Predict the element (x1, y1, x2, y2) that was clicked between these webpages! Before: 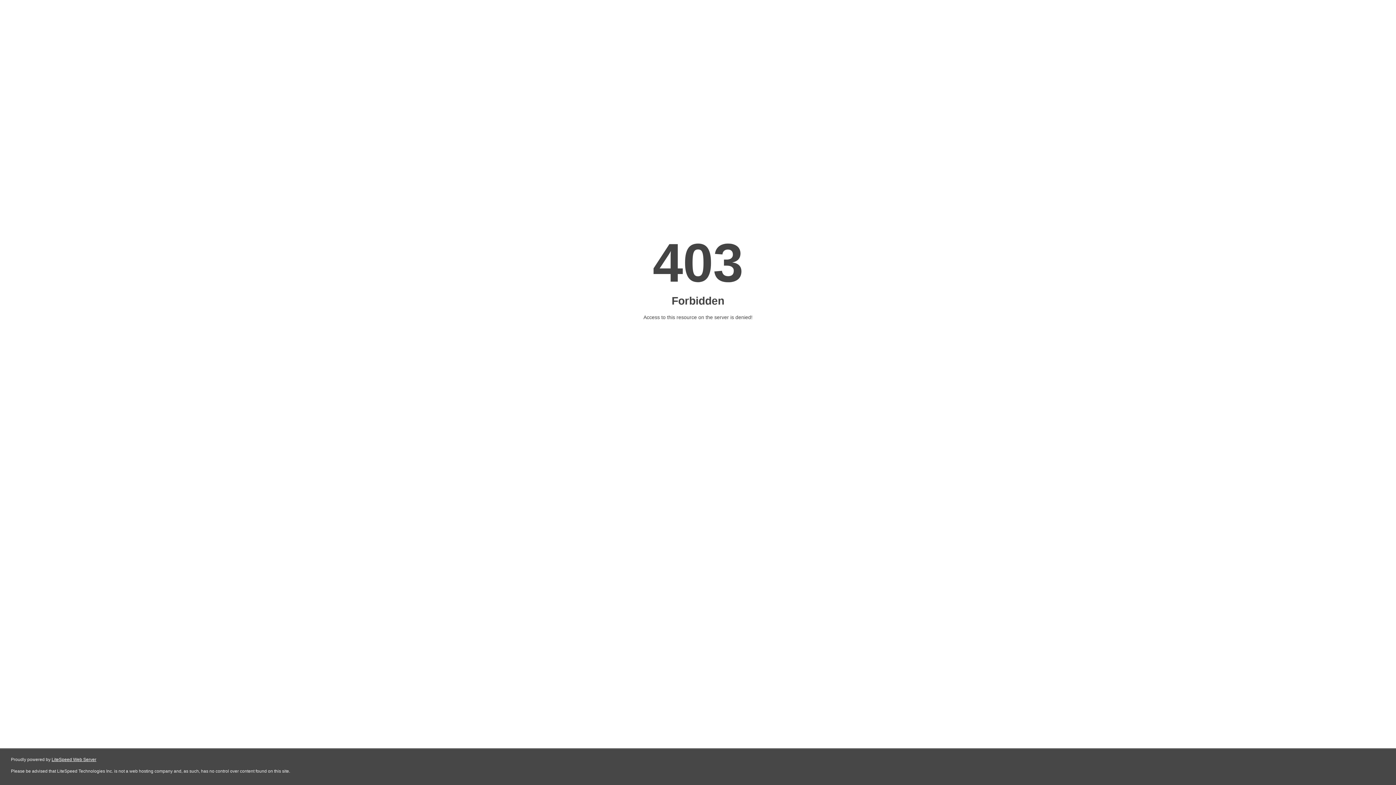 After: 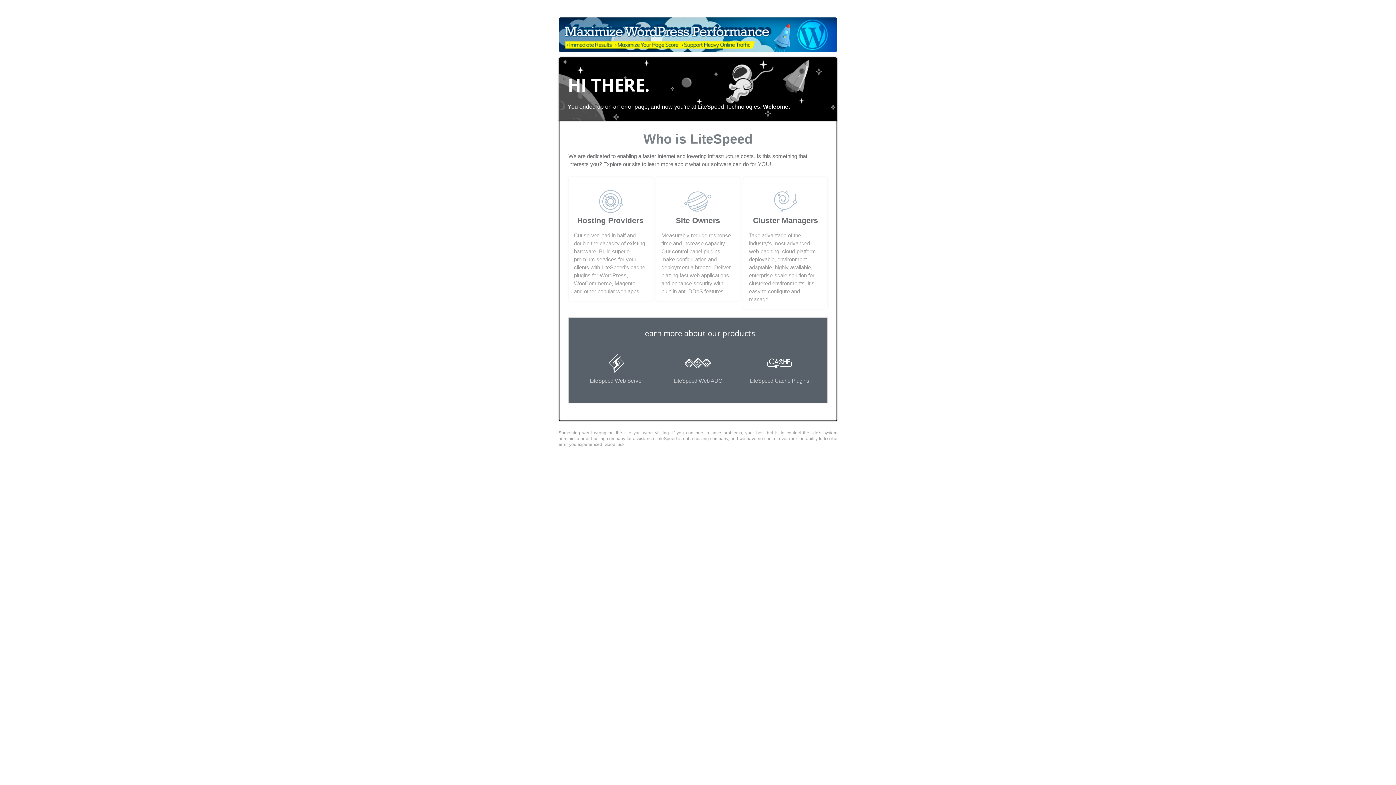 Action: label: LiteSpeed Web Server bbox: (51, 757, 96, 762)